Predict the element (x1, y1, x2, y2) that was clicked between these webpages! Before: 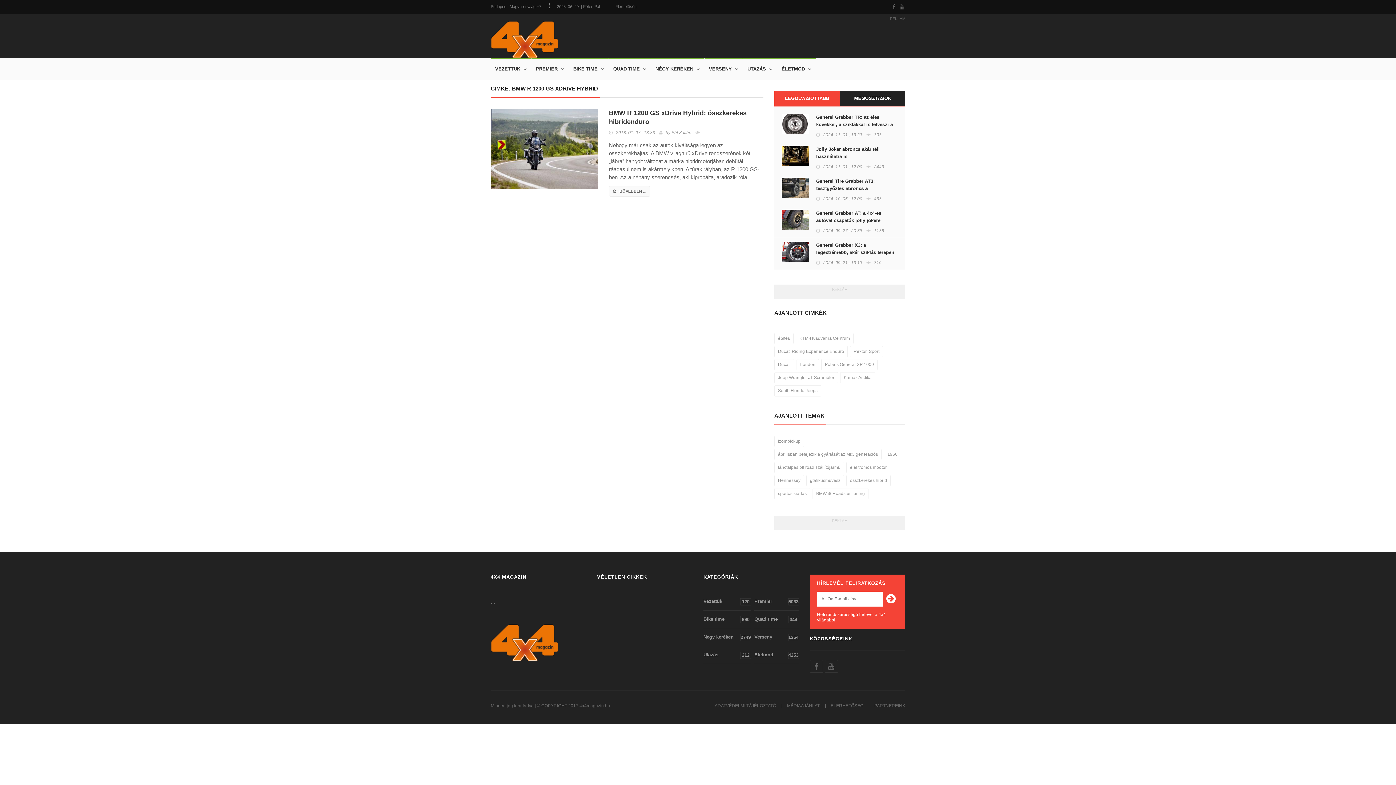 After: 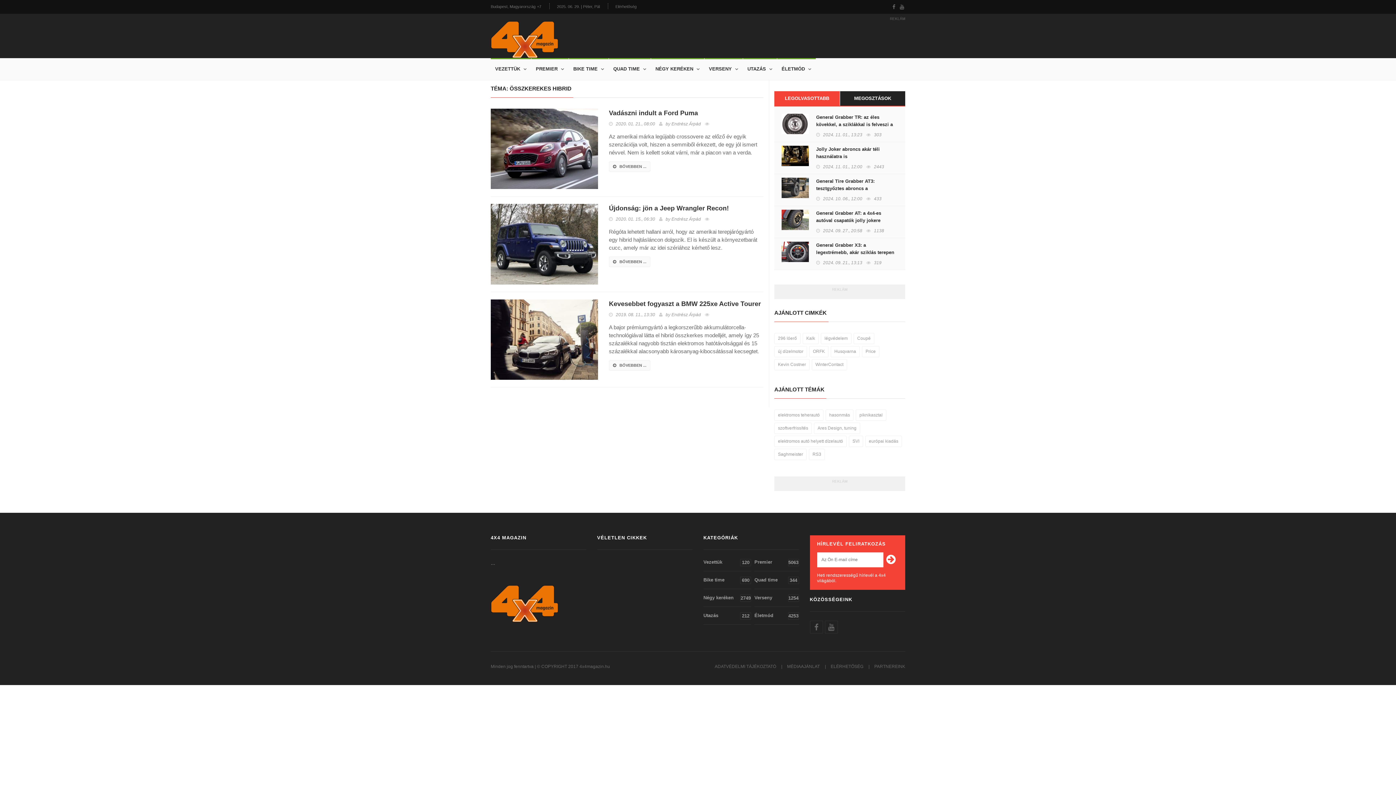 Action: bbox: (846, 475, 890, 486) label: összkerekes hibrid